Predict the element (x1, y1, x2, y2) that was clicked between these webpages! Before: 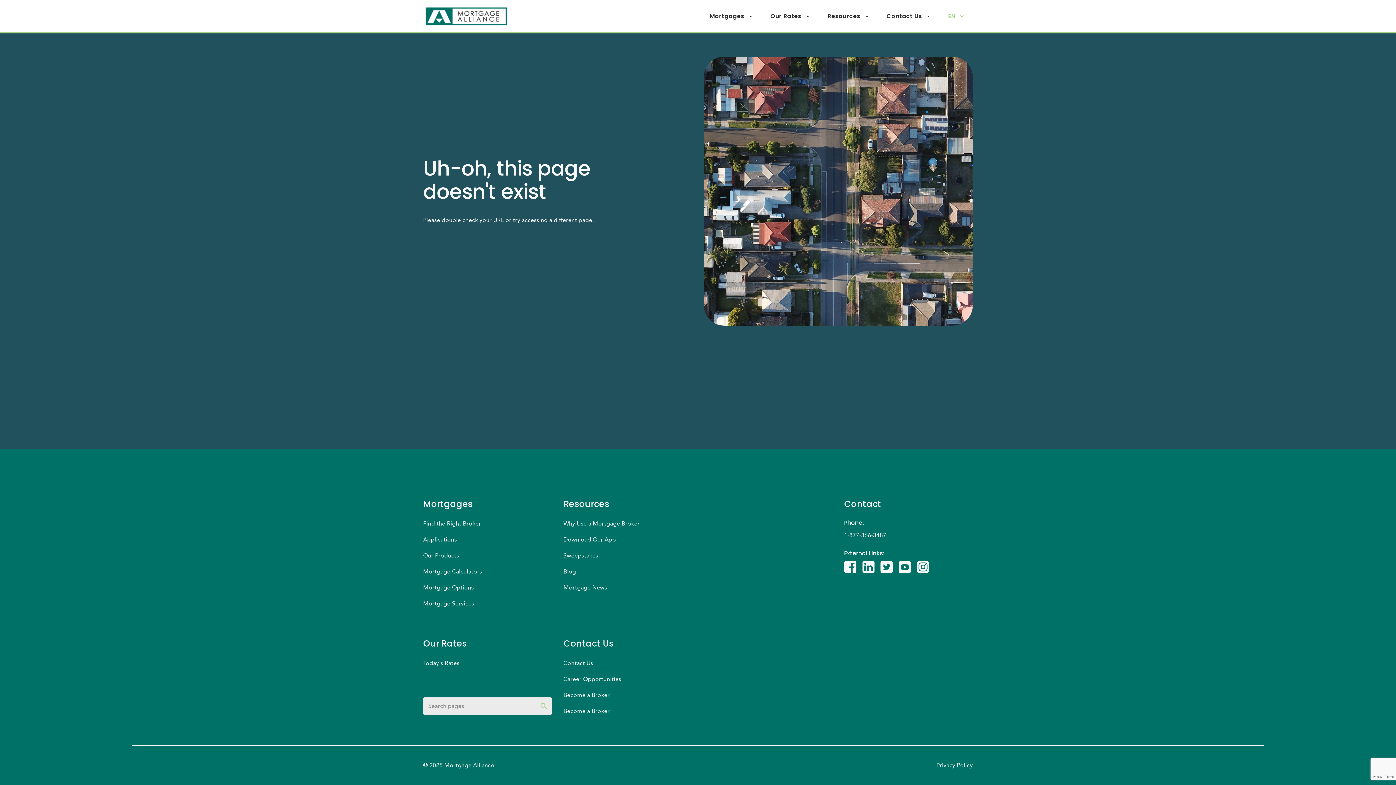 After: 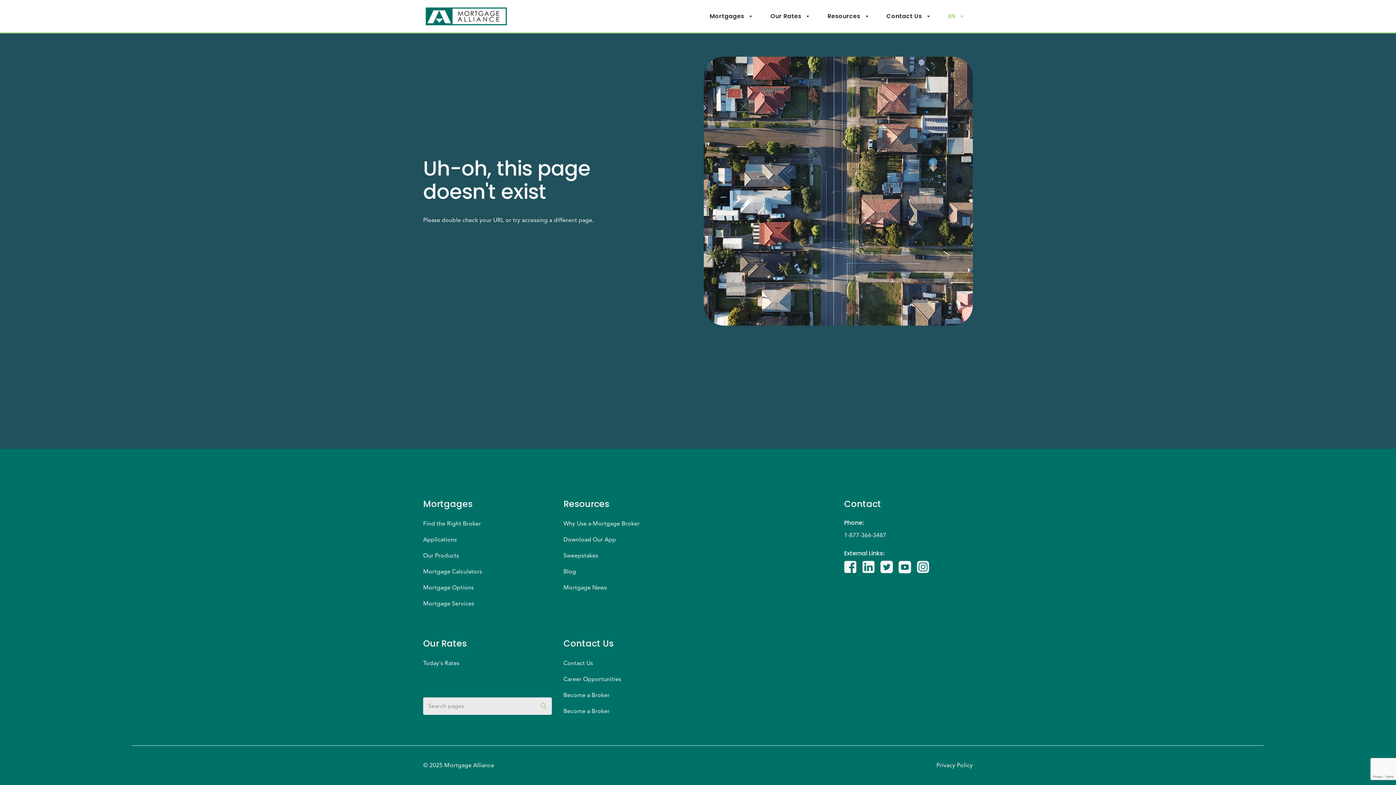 Action: label: Applications bbox: (423, 535, 457, 544)